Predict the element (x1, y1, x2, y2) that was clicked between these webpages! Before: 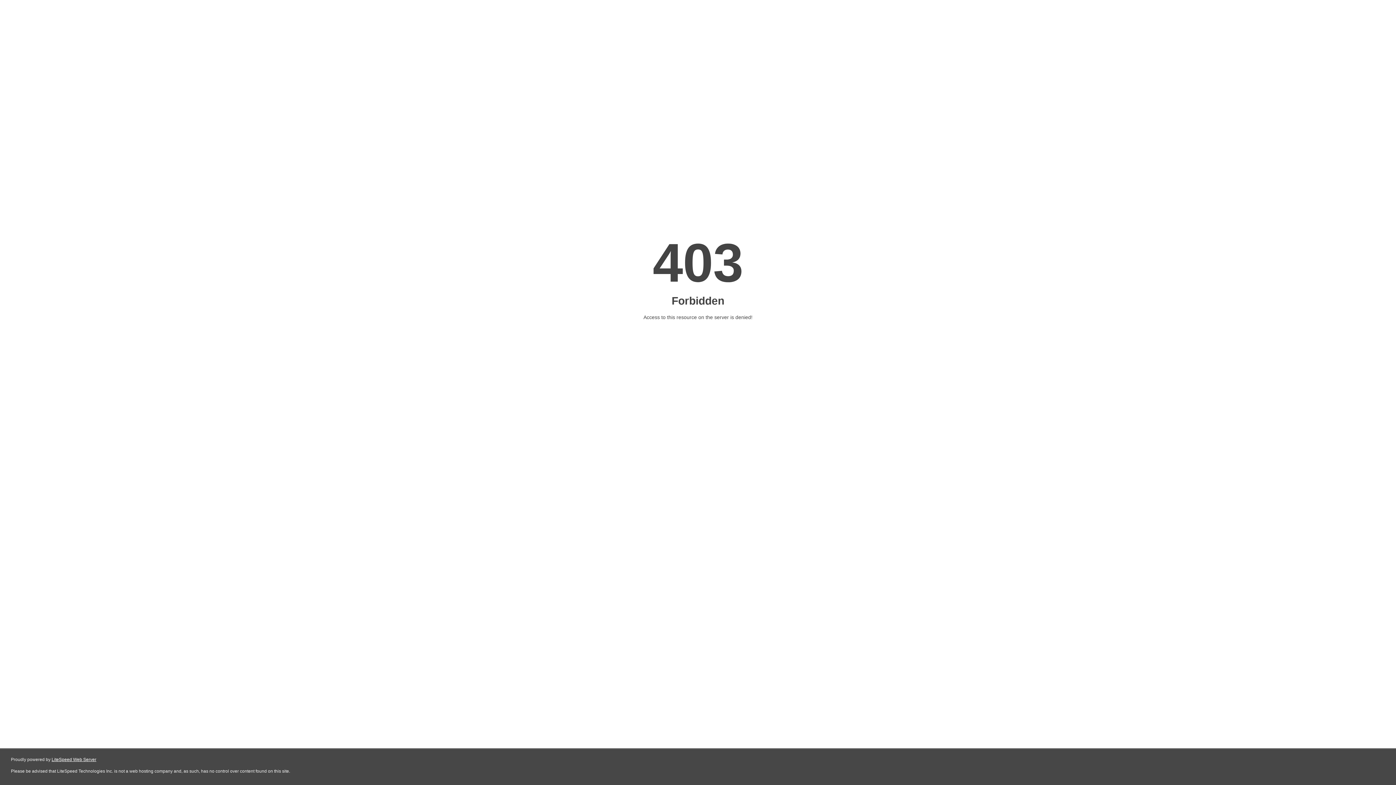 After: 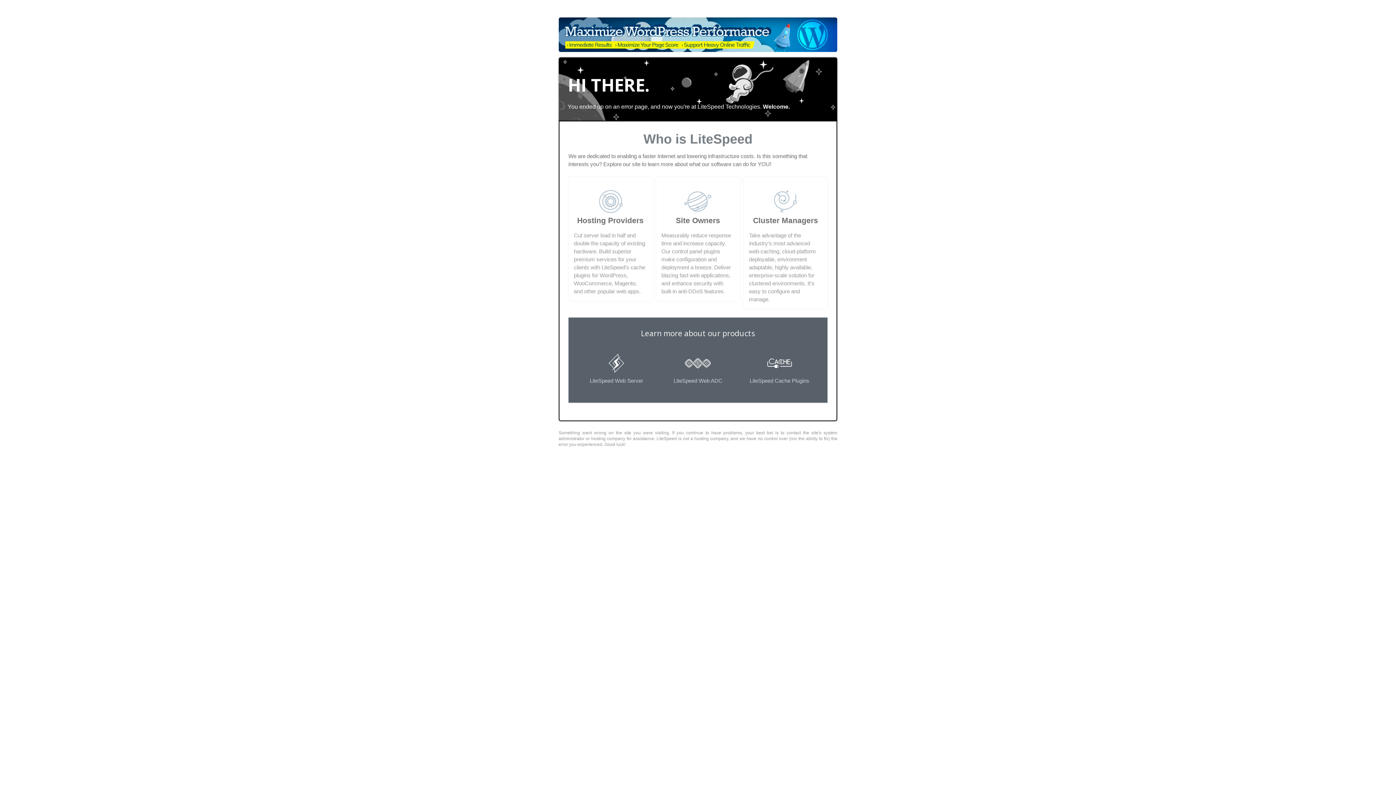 Action: label: LiteSpeed Web Server bbox: (51, 757, 96, 762)